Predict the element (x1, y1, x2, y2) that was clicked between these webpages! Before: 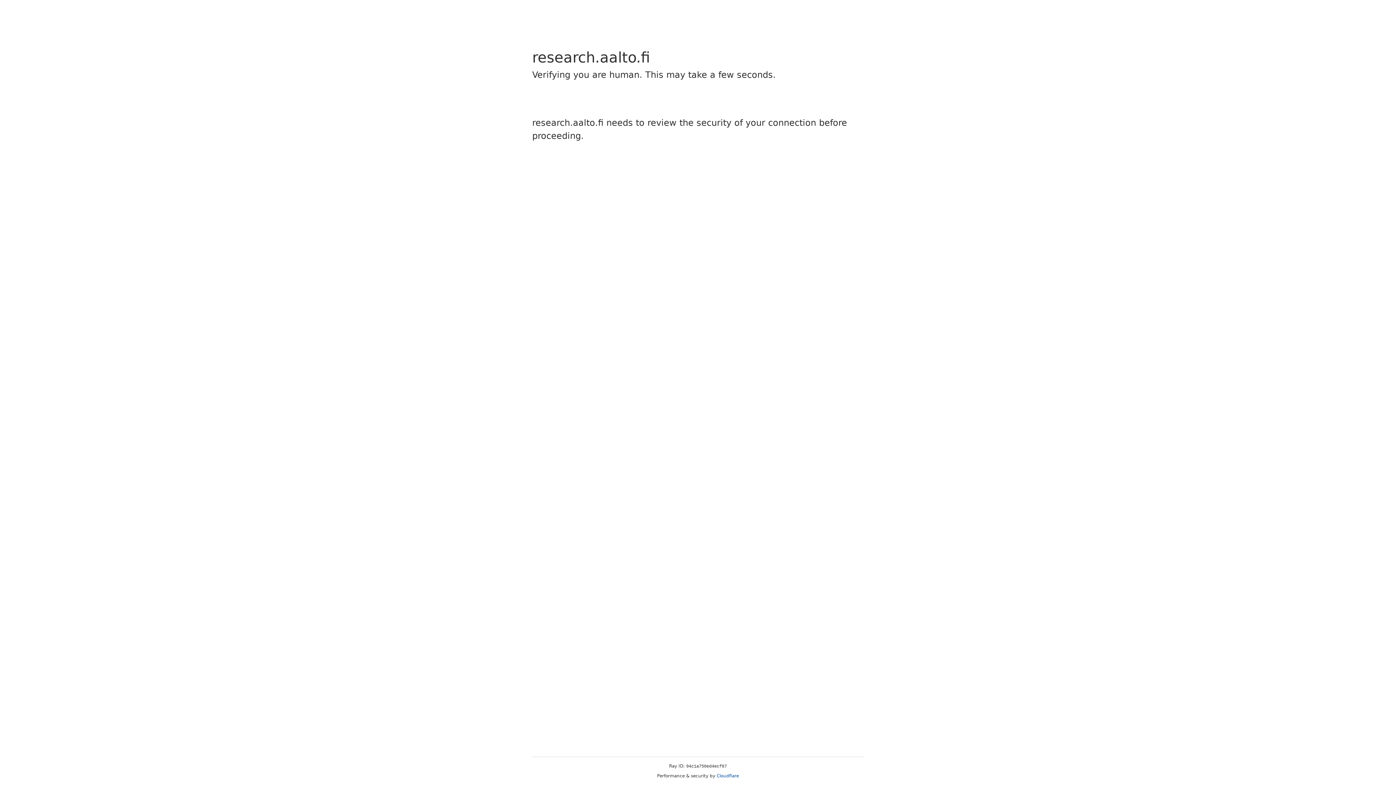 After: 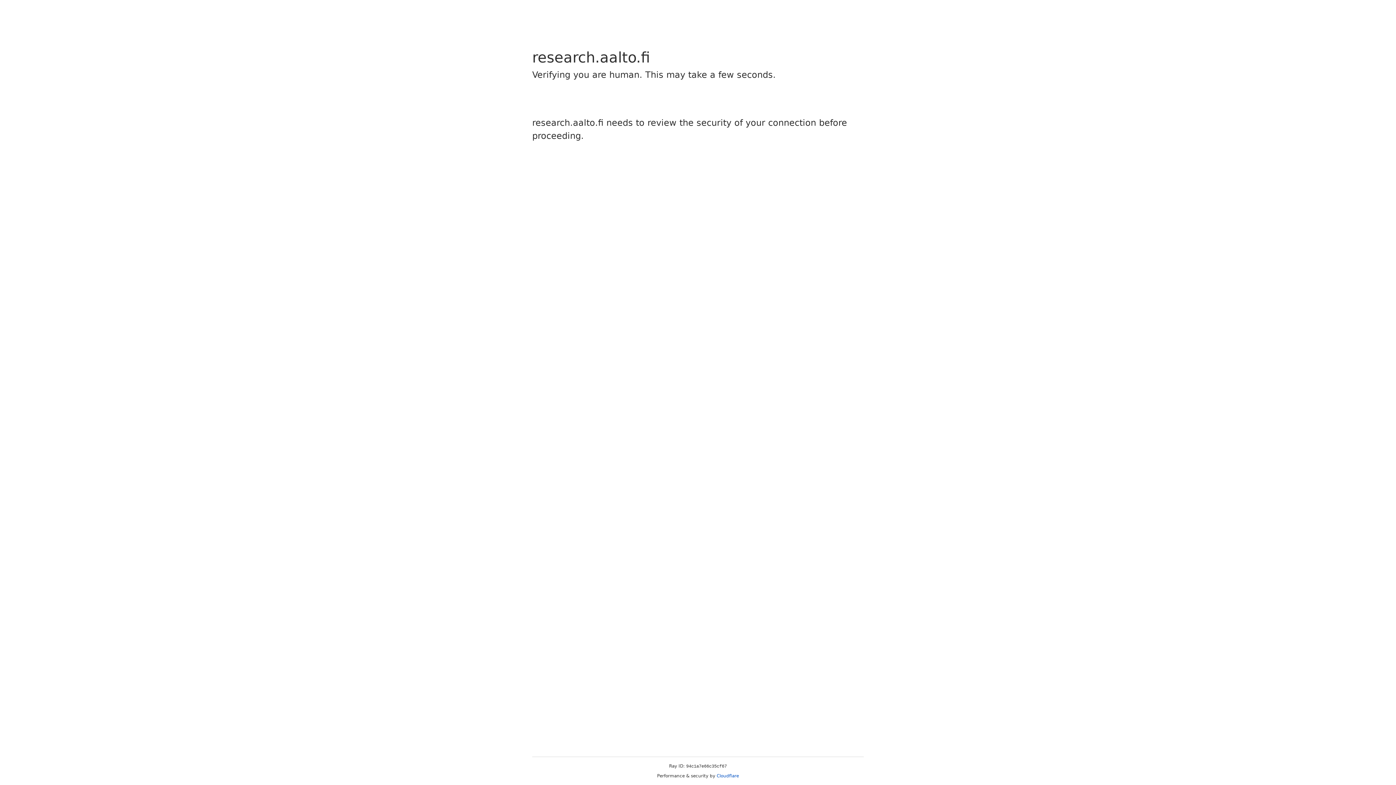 Action: bbox: (716, 773, 739, 778) label: Cloudflare